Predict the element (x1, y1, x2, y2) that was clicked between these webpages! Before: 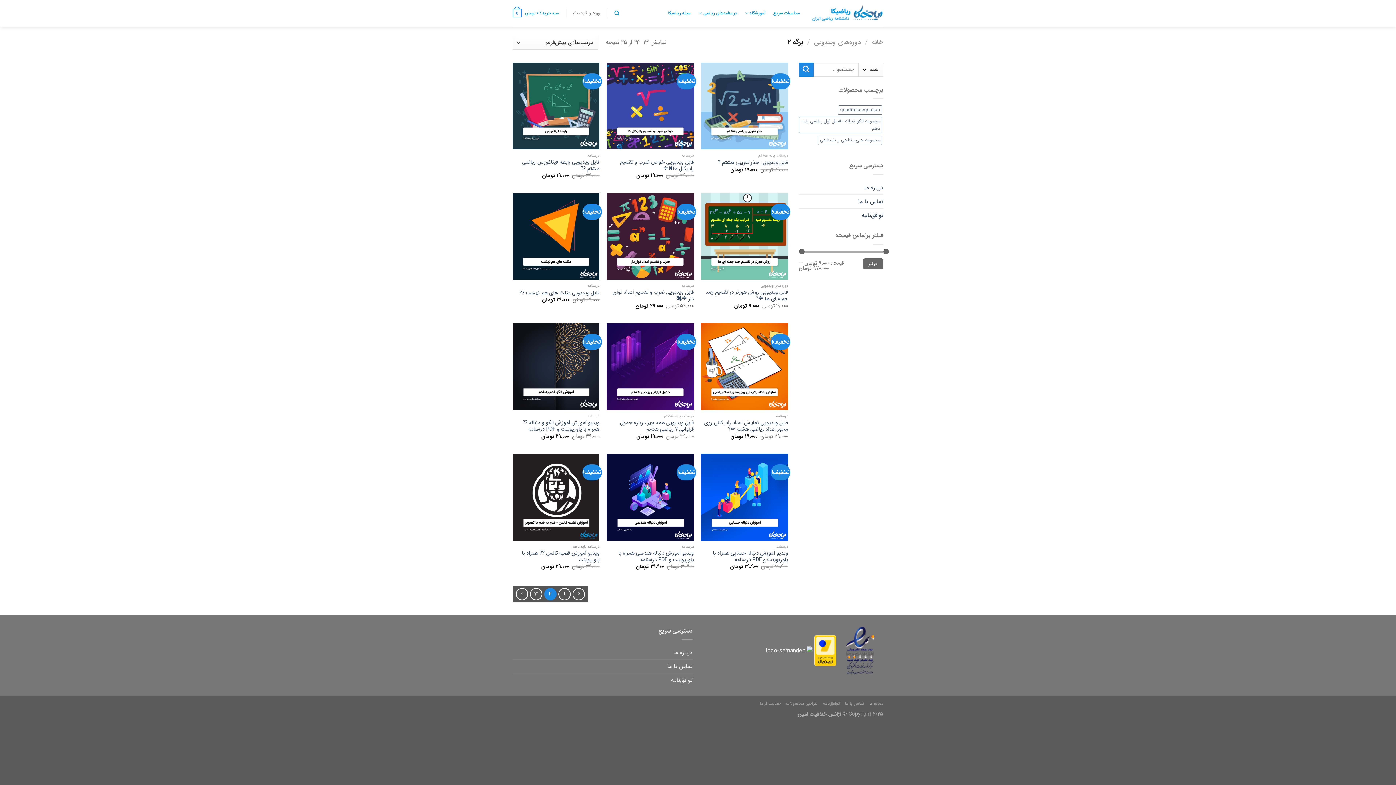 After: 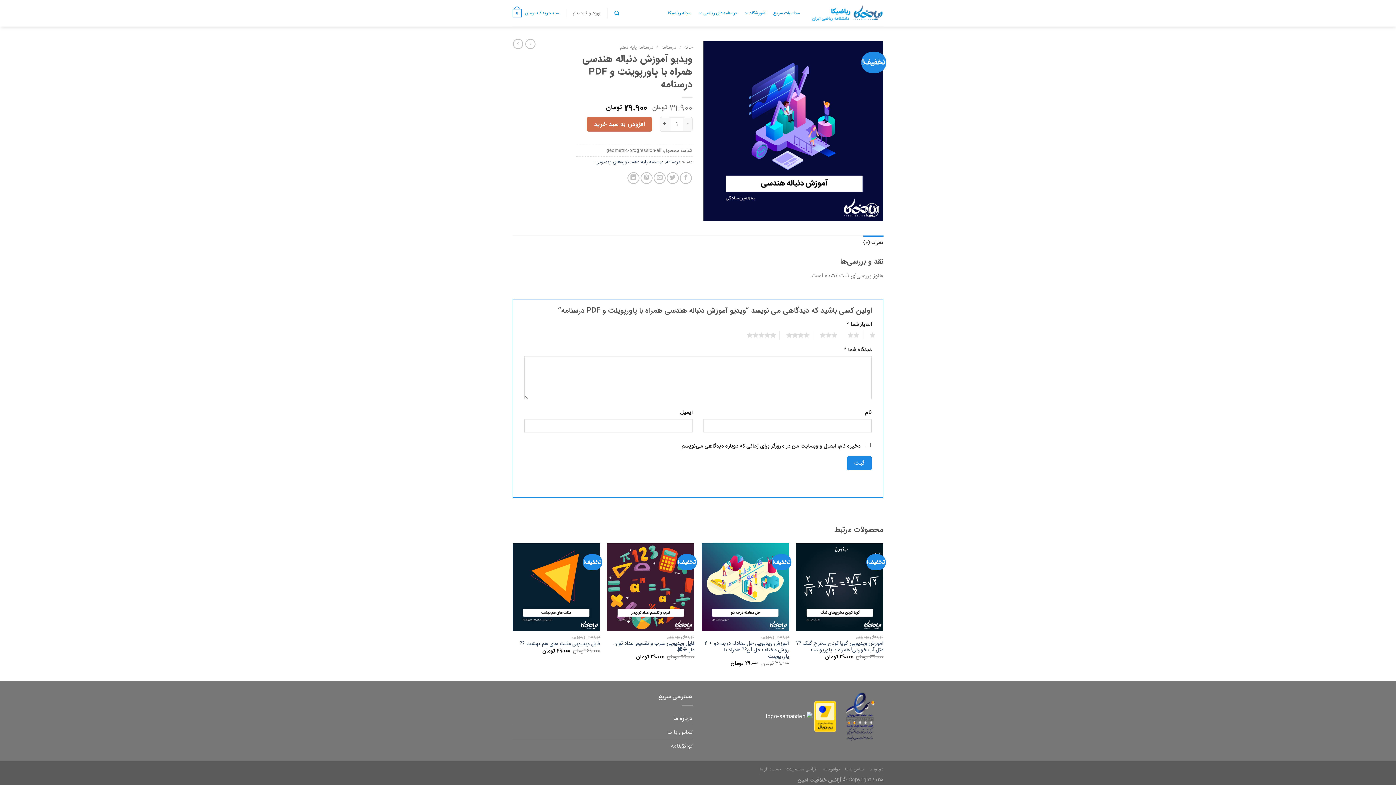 Action: bbox: (606, 453, 694, 541)